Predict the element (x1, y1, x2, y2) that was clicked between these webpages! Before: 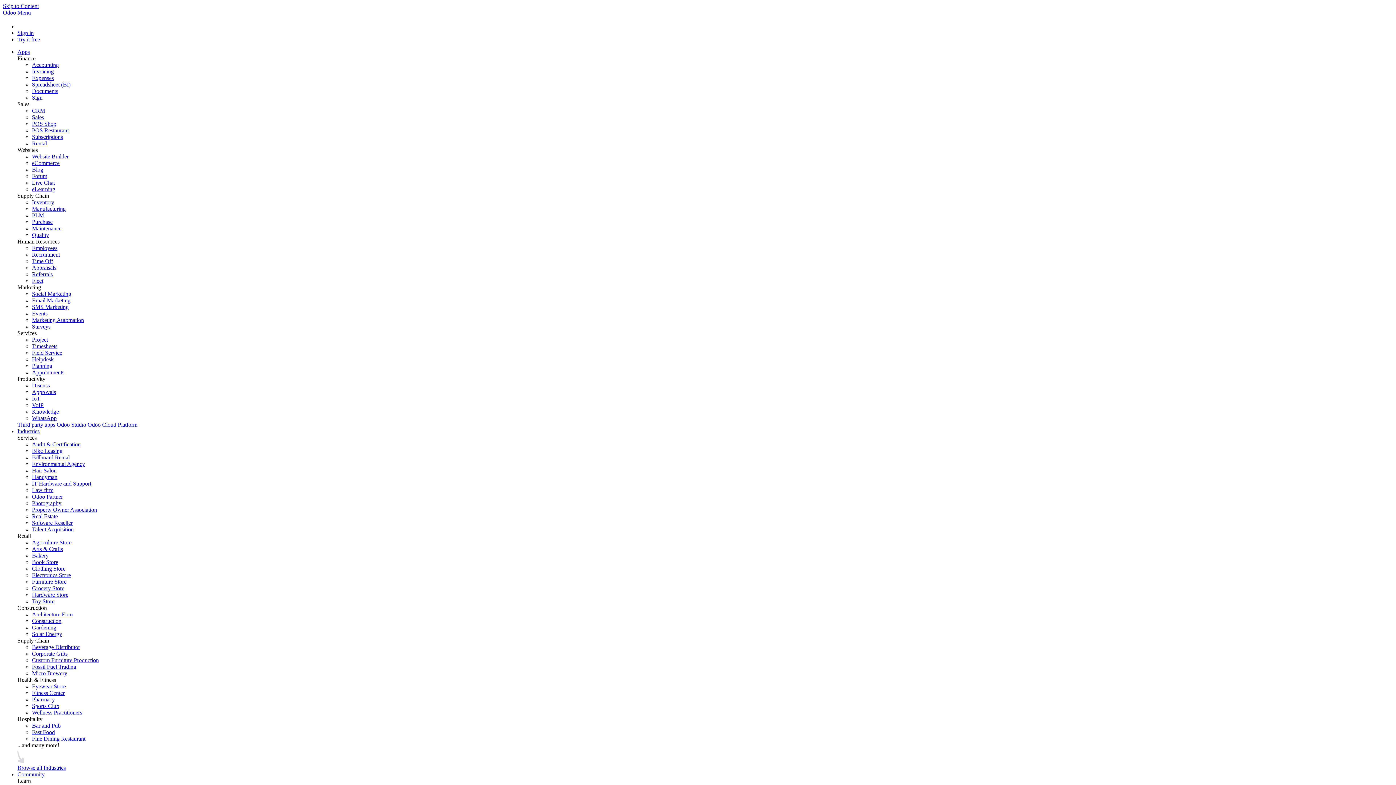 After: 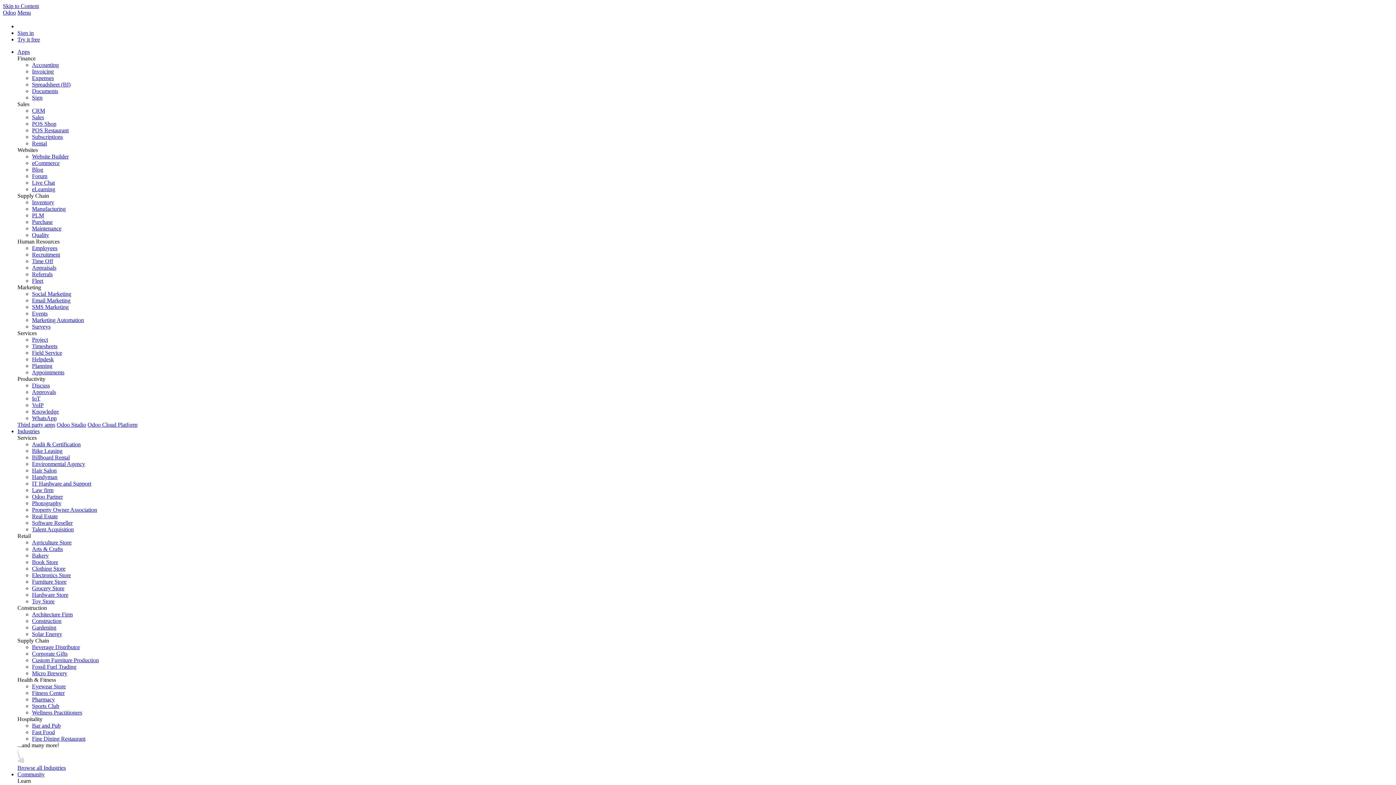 Action: bbox: (32, 467, 56, 473) label: Hair Salon